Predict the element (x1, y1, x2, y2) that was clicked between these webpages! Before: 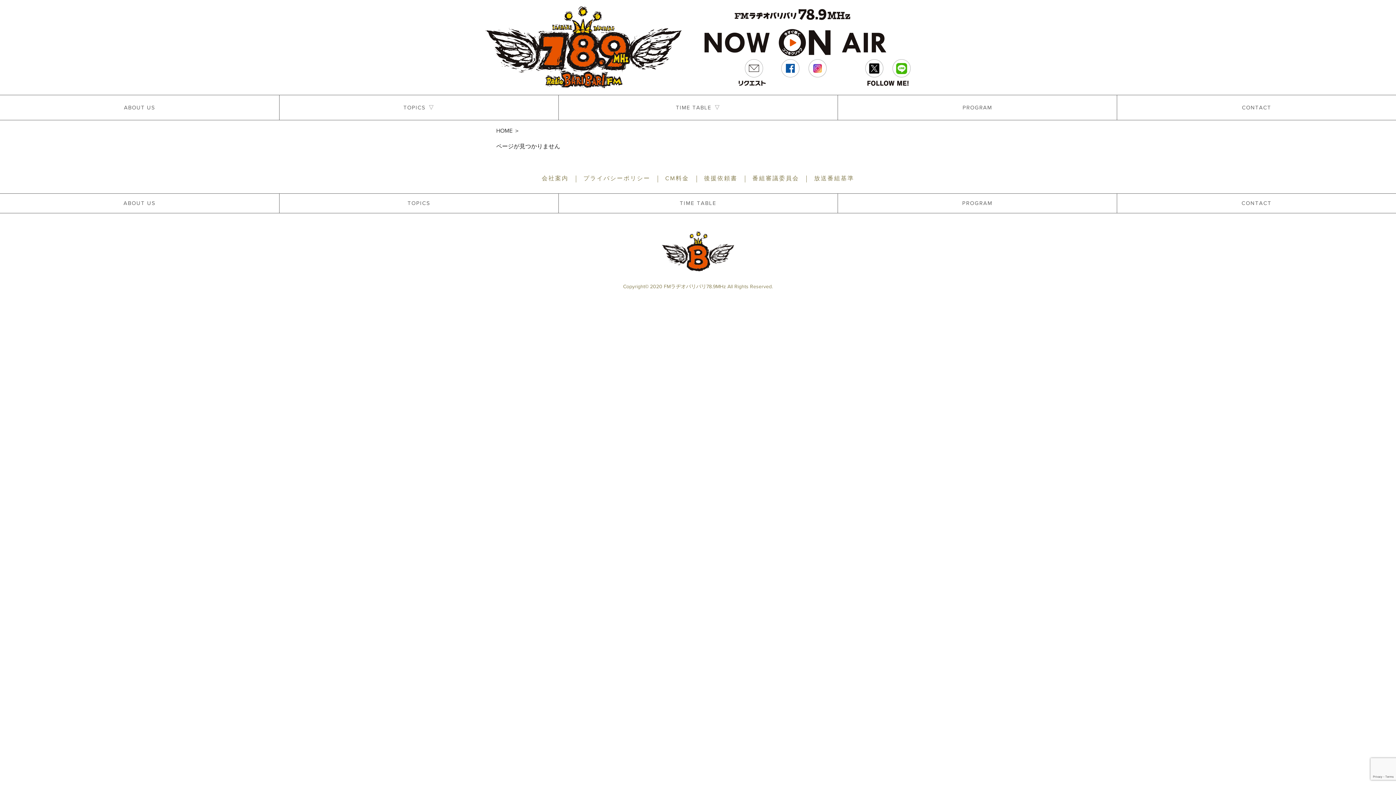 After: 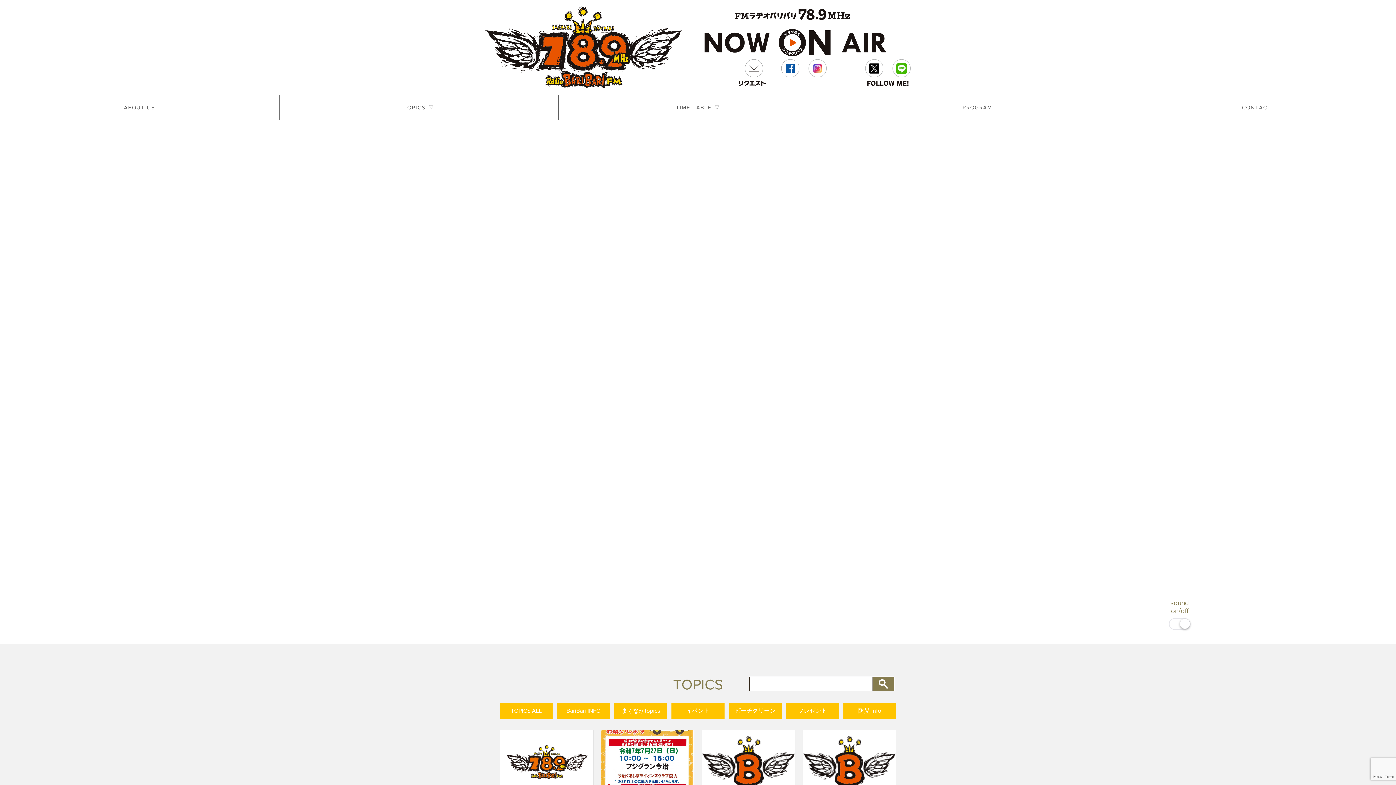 Action: bbox: (661, 262, 734, 270)